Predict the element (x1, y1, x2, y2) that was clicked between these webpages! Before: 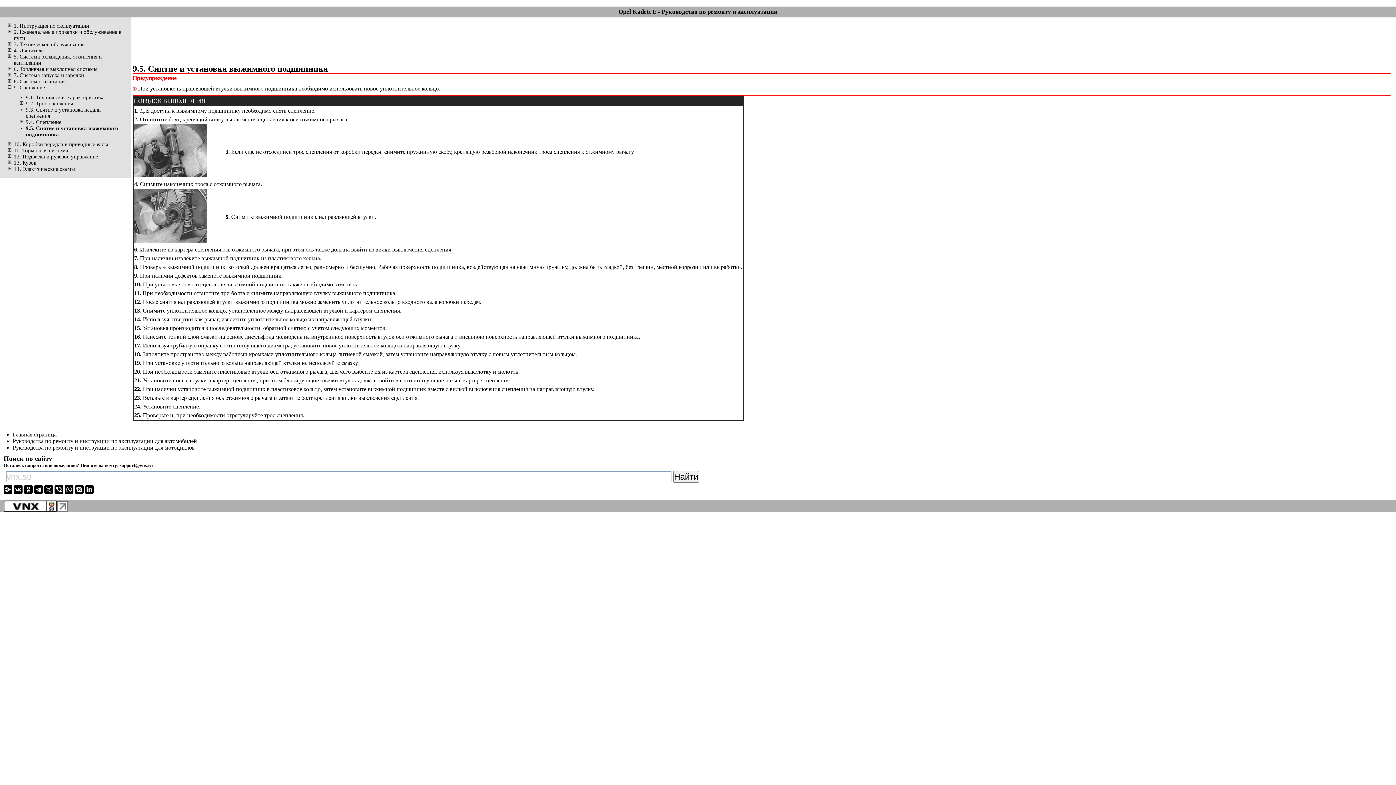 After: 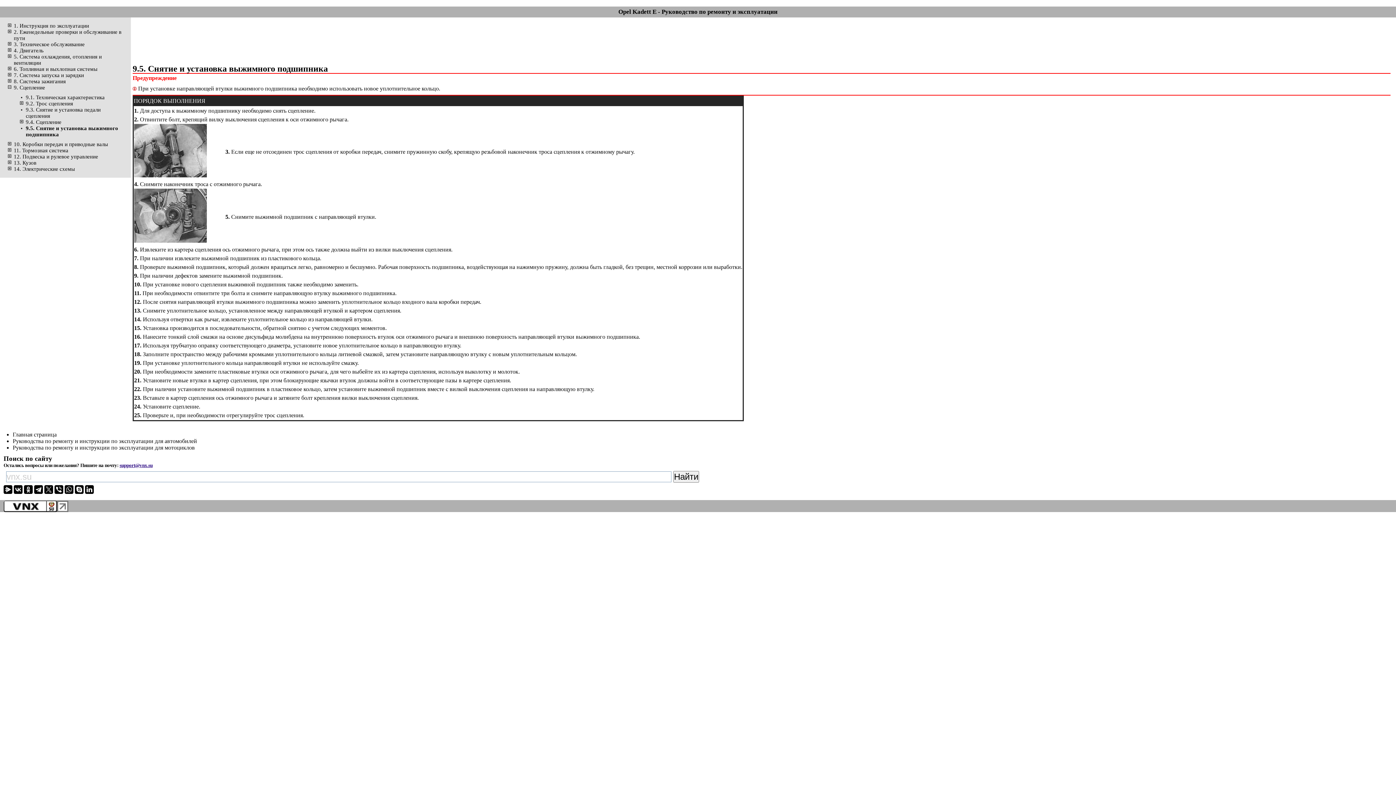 Action: label: support@vnx.su bbox: (119, 462, 152, 468)